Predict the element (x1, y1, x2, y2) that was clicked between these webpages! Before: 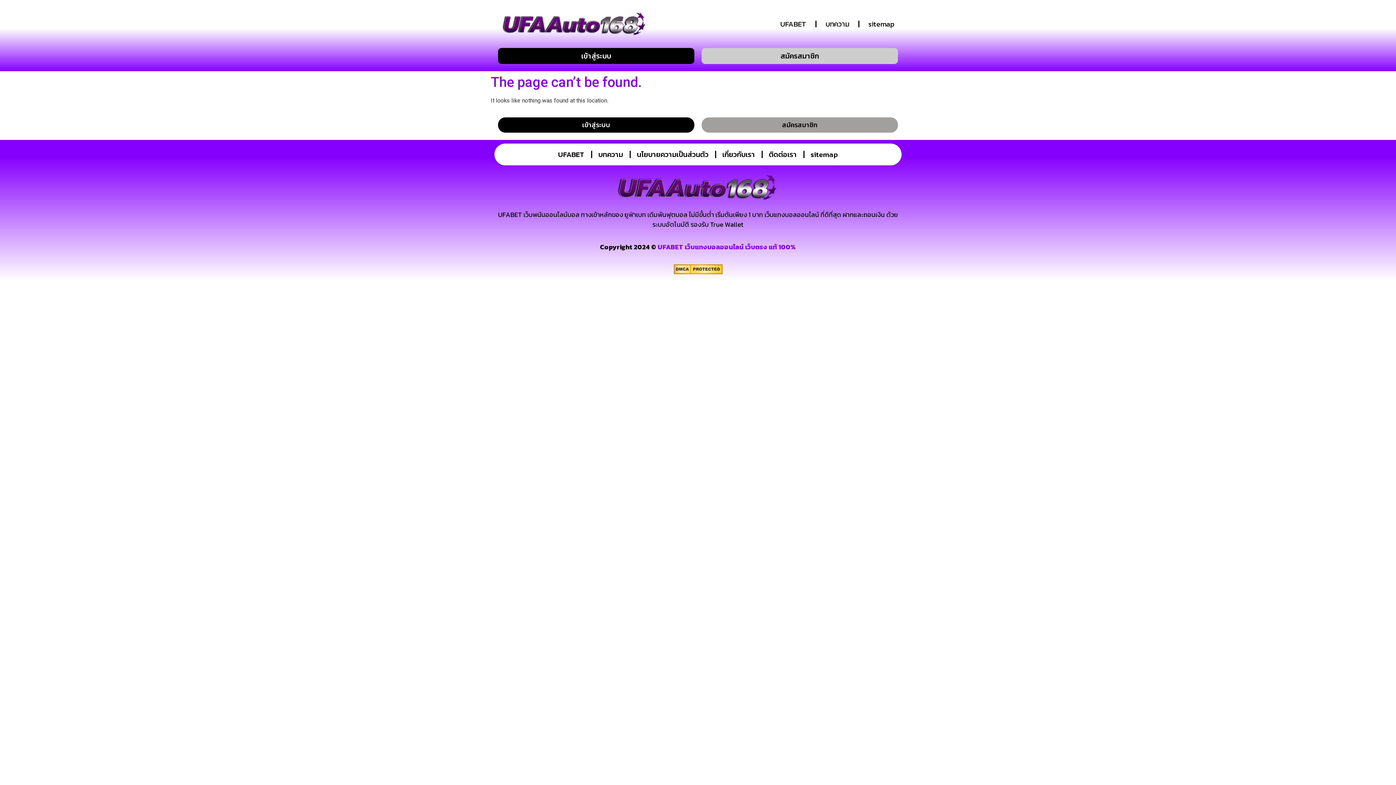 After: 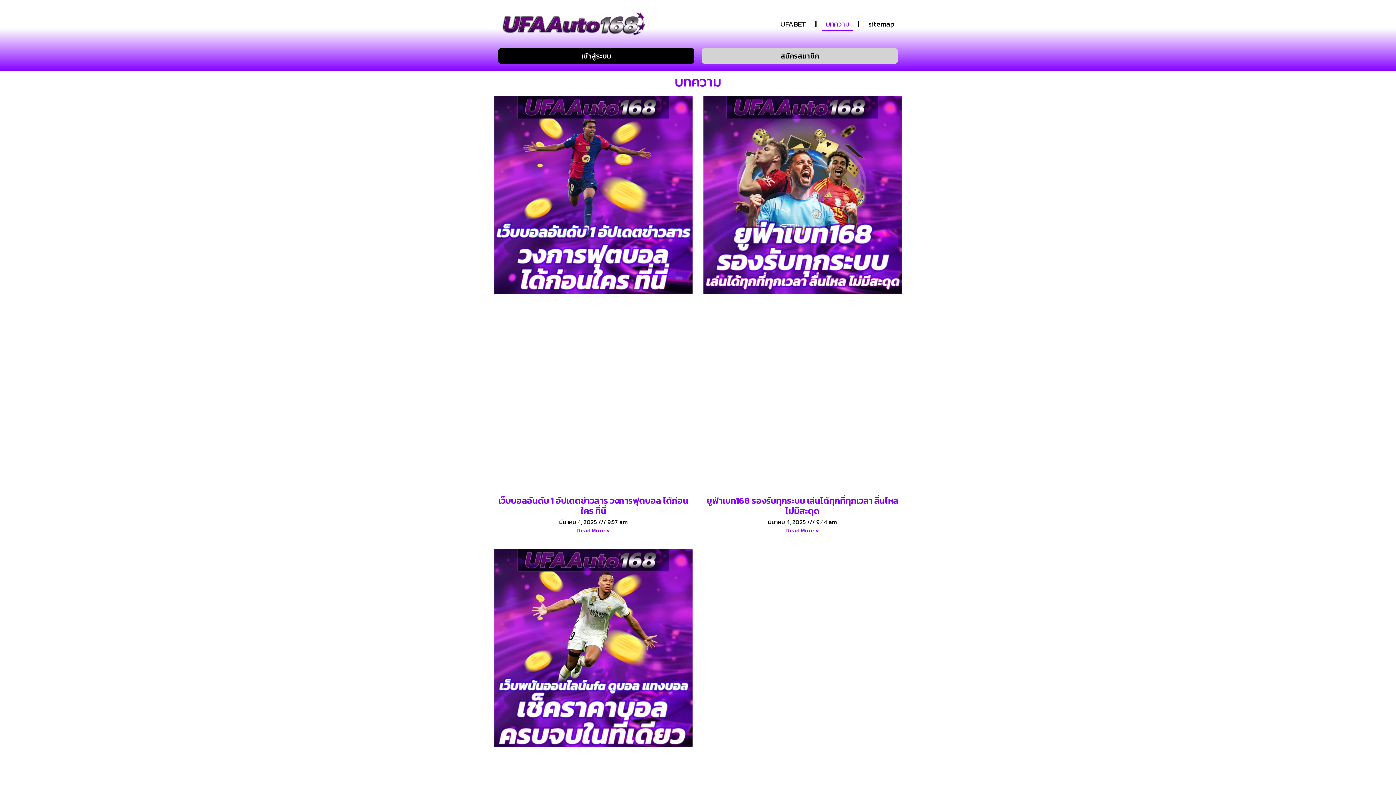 Action: label: บทความ bbox: (594, 147, 626, 161)